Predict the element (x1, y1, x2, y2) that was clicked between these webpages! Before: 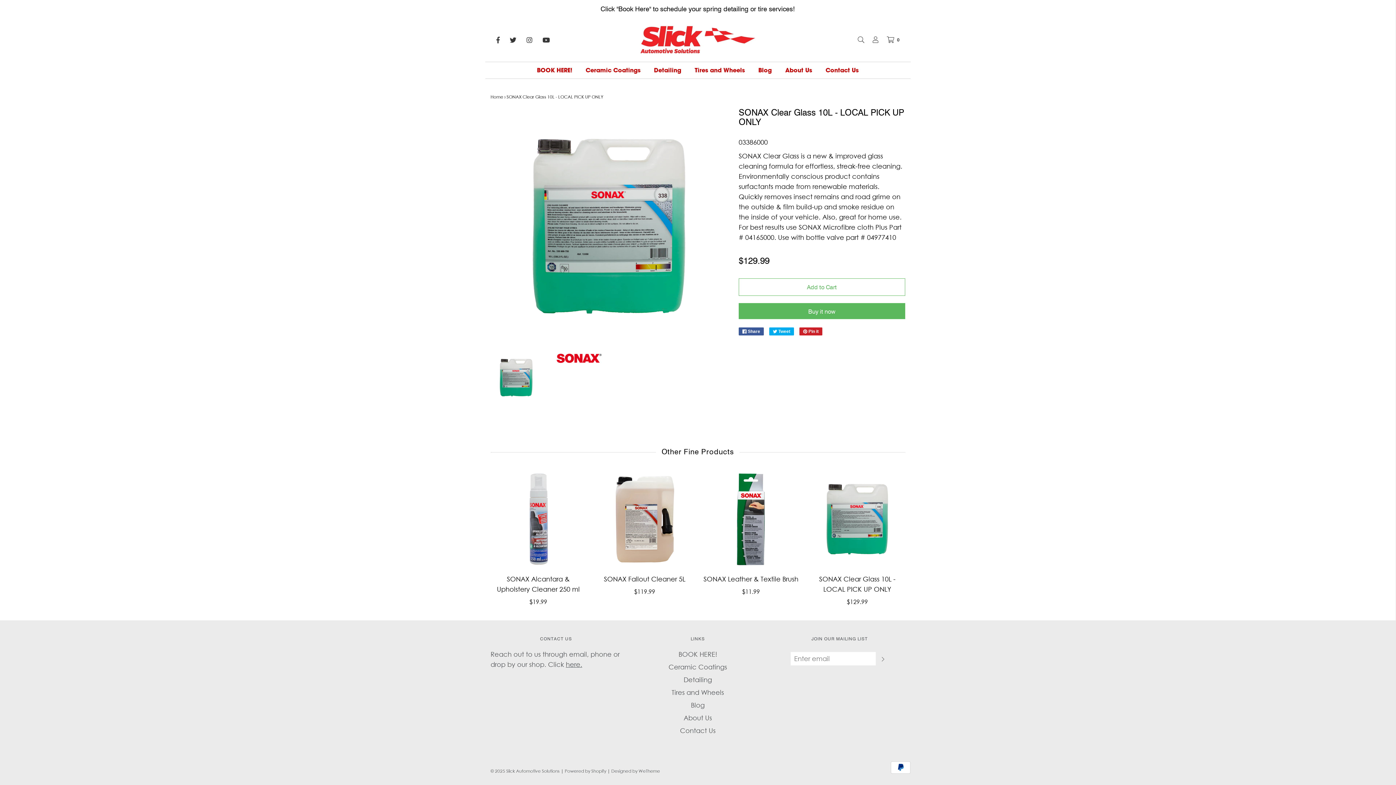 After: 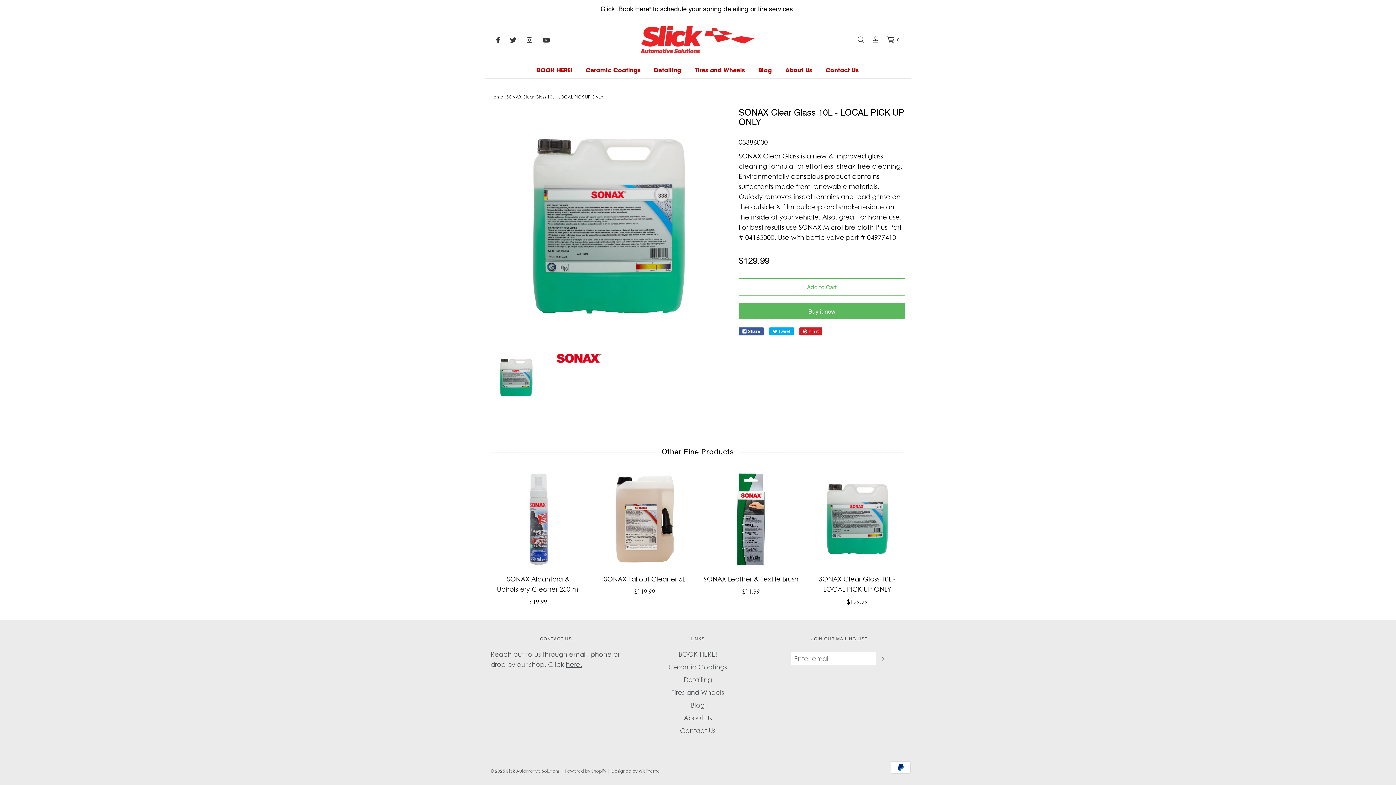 Action: bbox: (490, 352, 541, 403)